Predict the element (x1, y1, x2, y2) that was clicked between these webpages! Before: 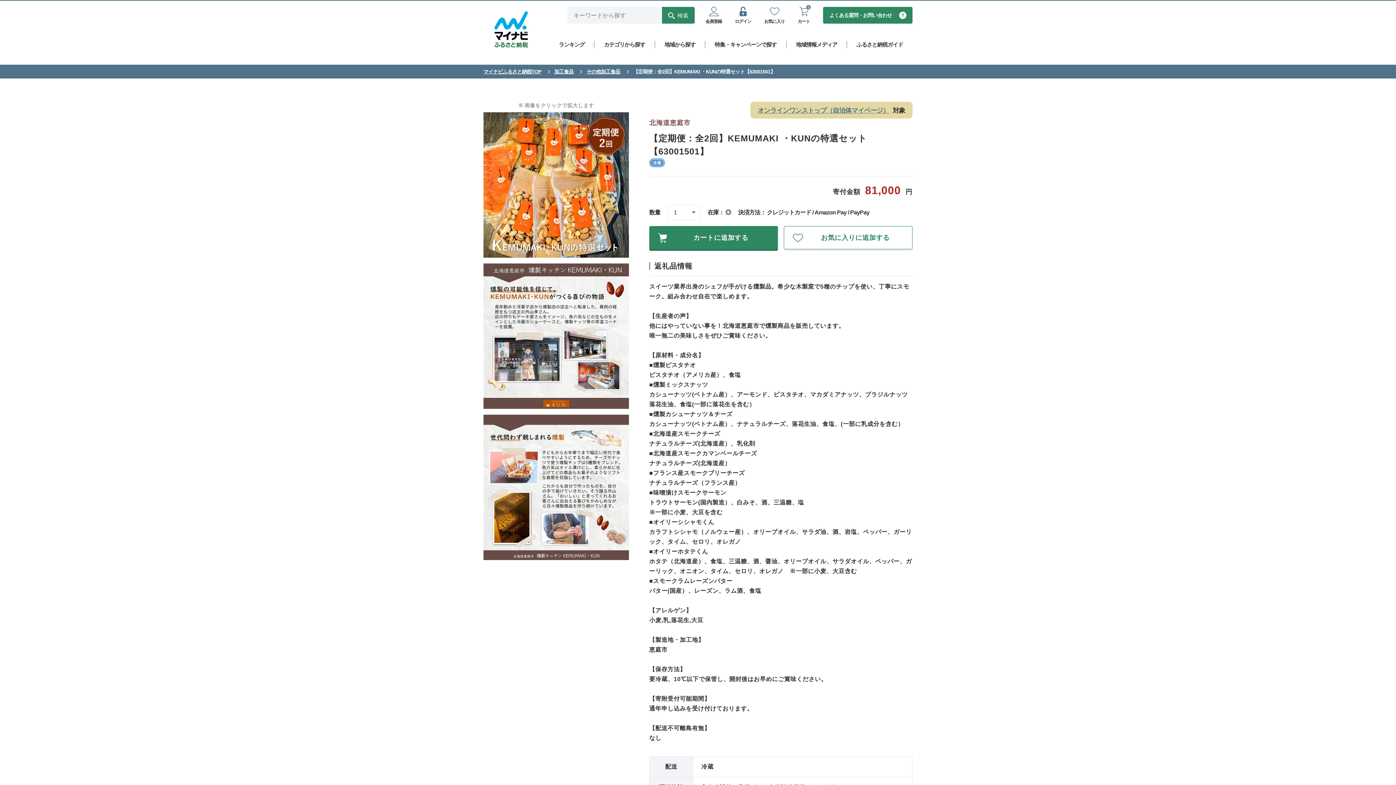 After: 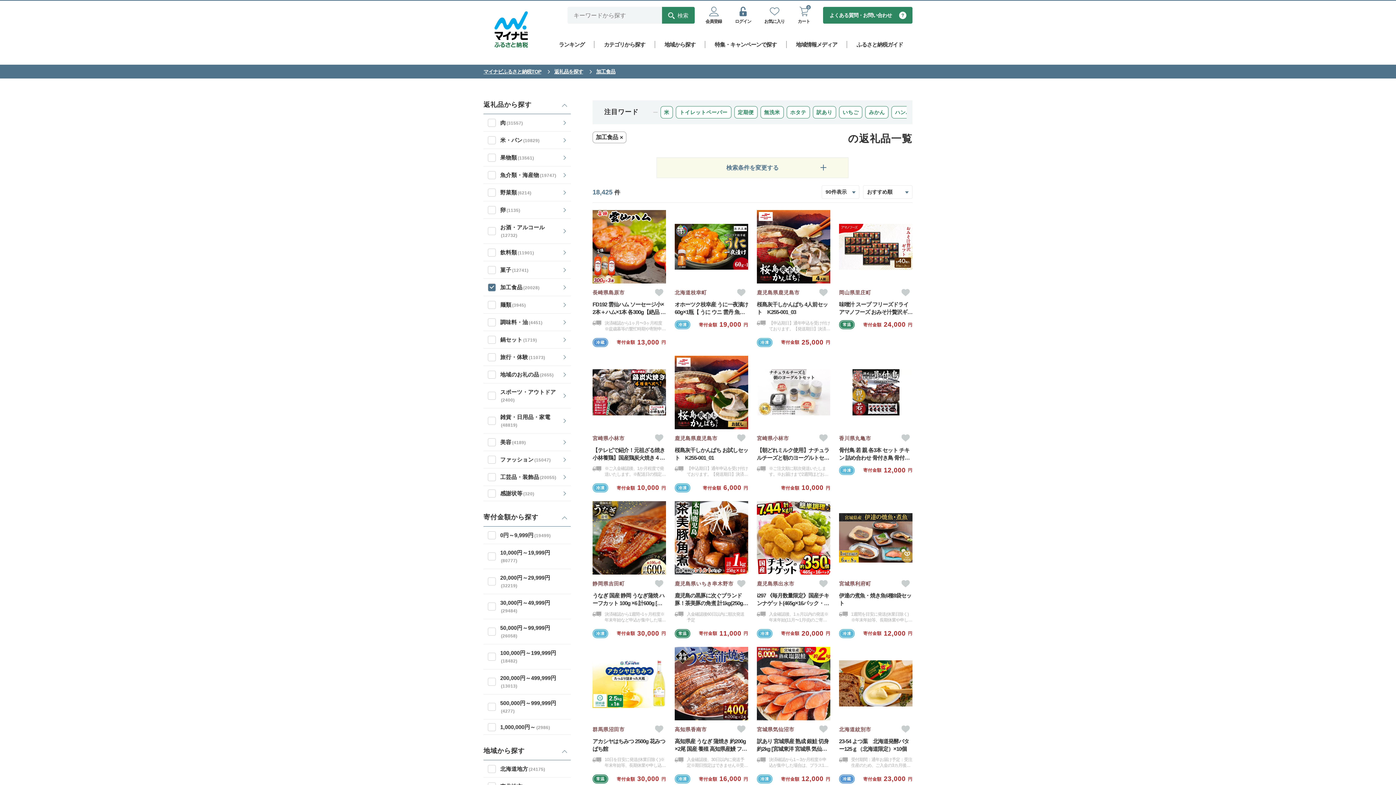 Action: label: 加工食品 bbox: (554, 67, 573, 75)